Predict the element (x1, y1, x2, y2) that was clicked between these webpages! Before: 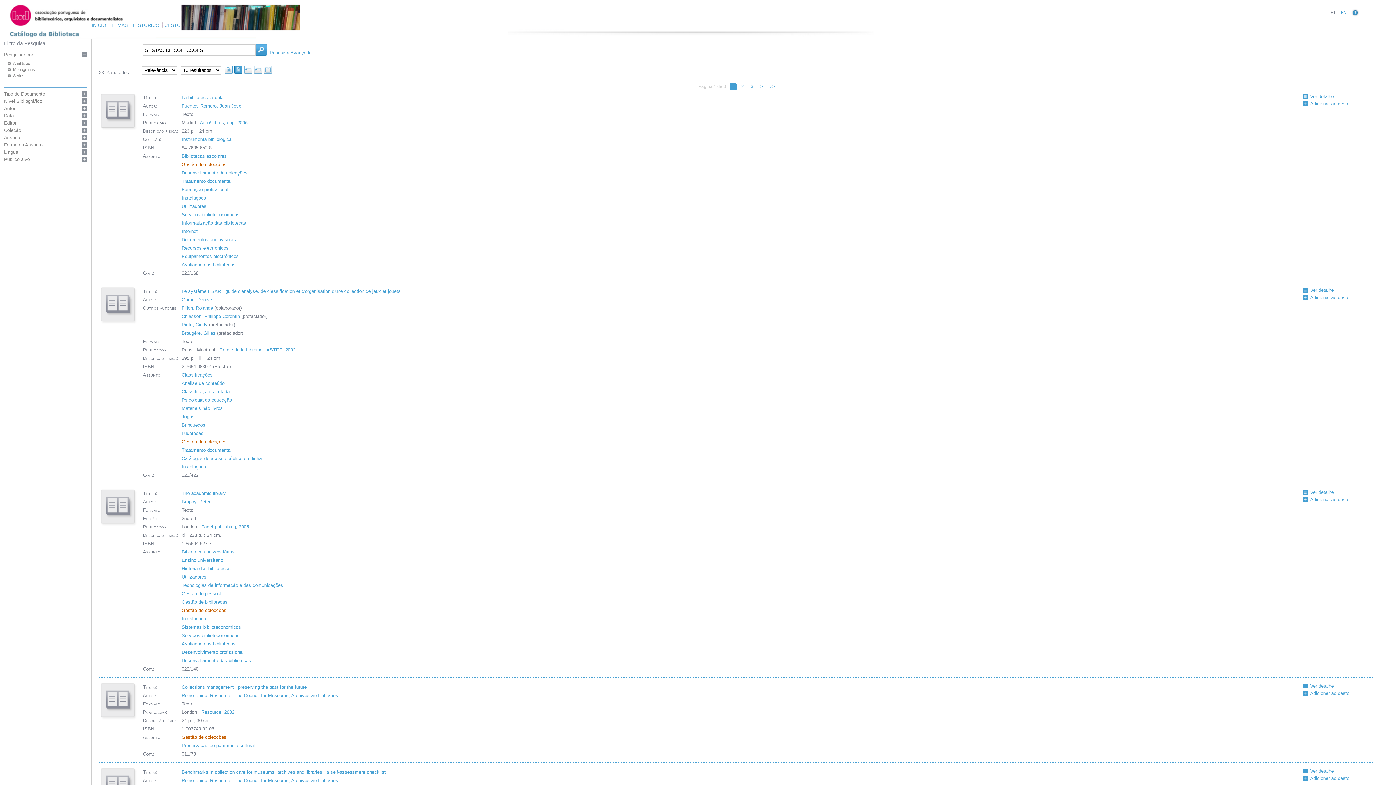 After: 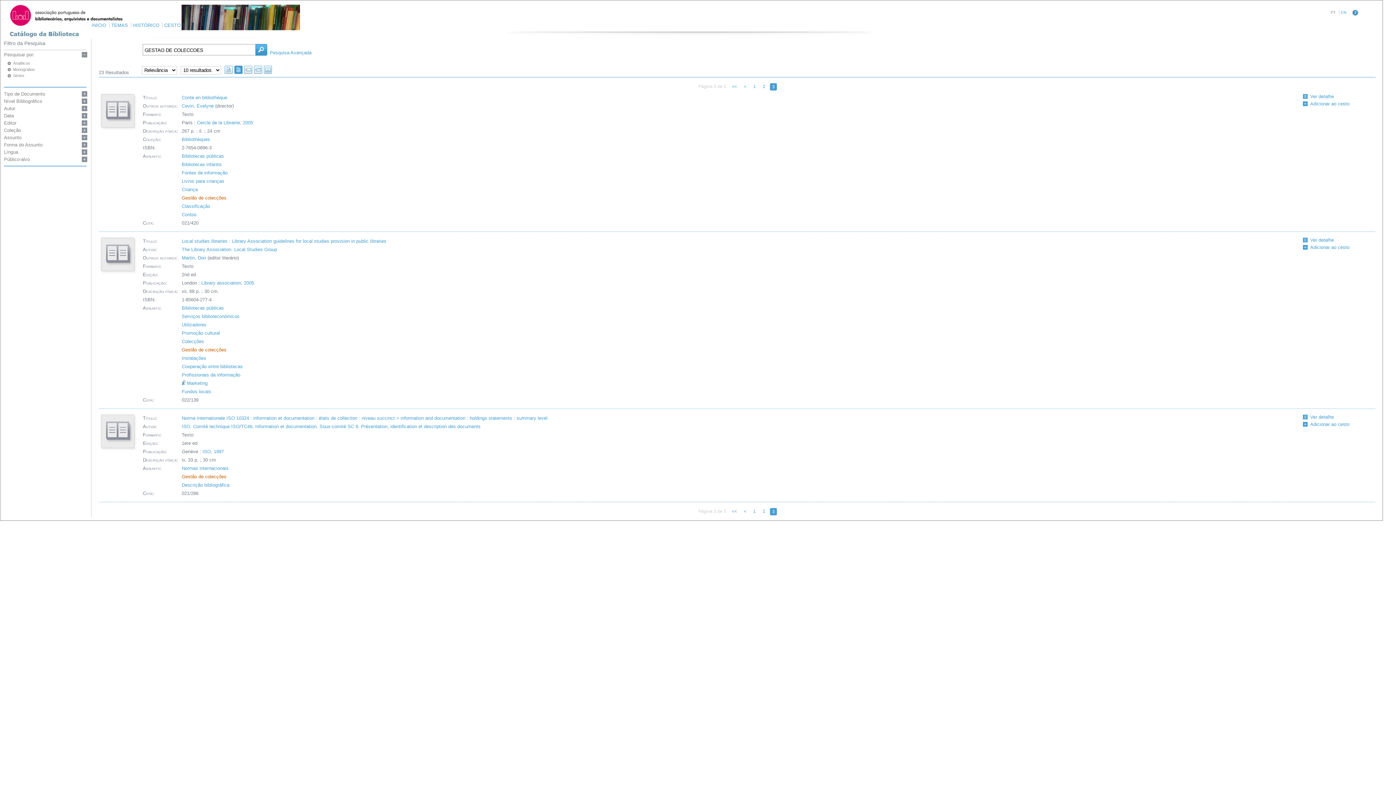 Action: label: 3 bbox: (748, 82, 755, 90)